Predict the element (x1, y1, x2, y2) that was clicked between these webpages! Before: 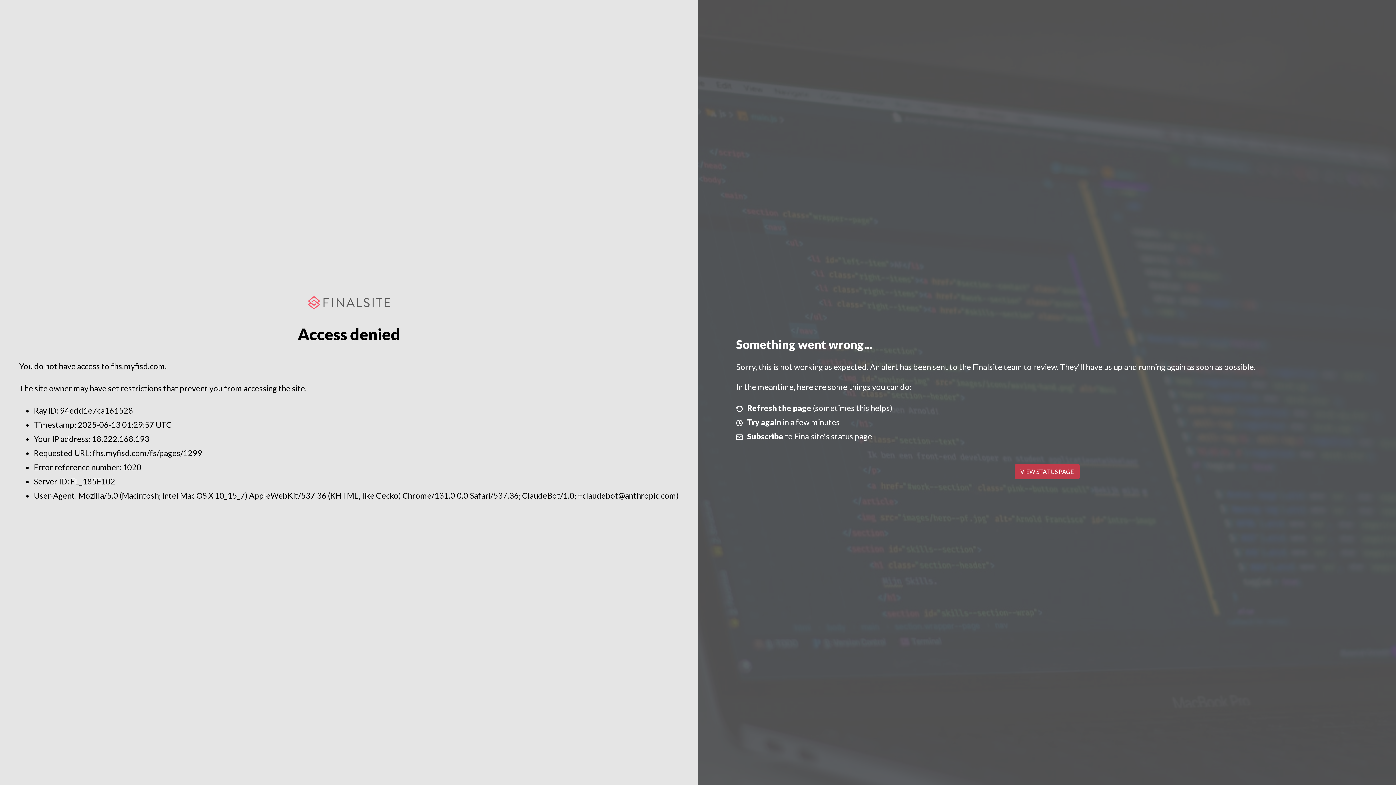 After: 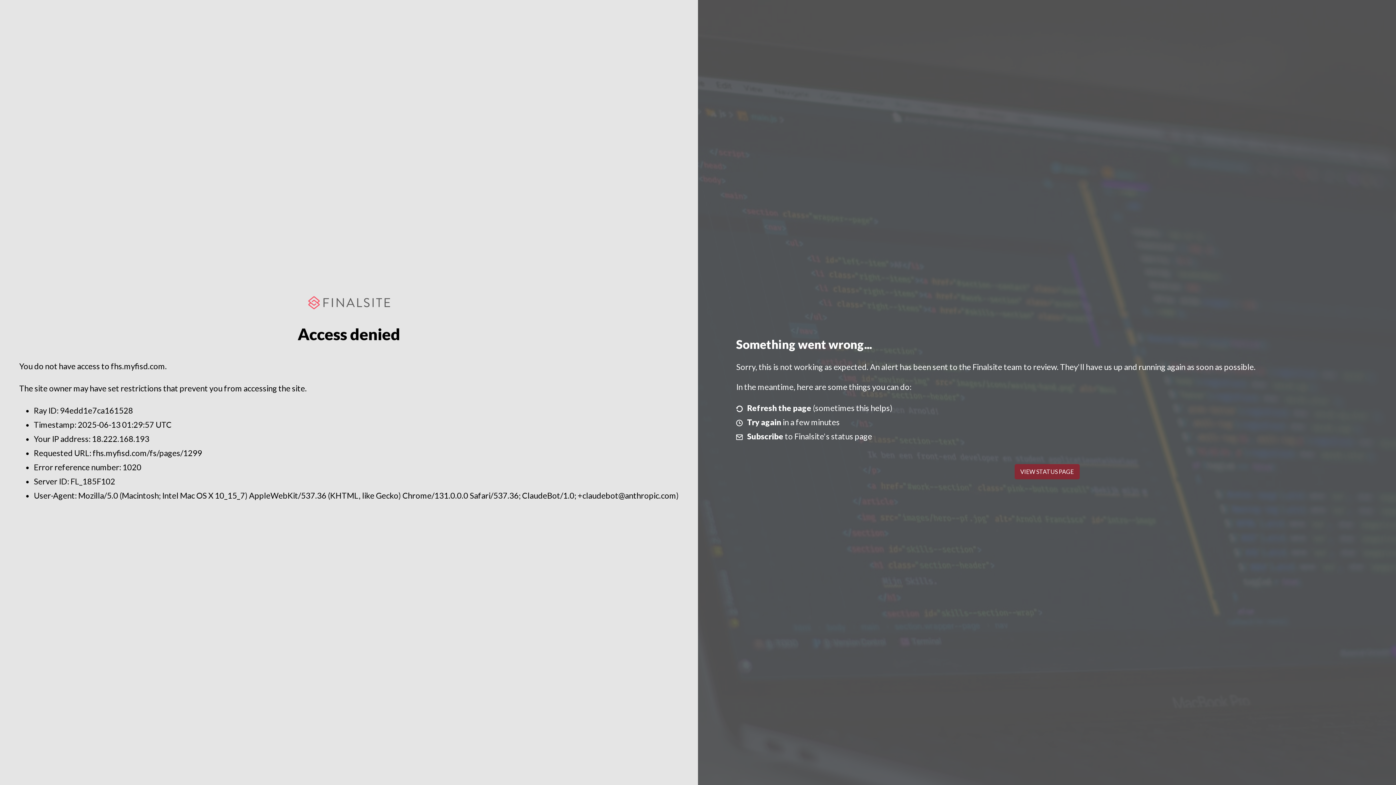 Action: label: VIEW STATUS PAGE bbox: (1014, 464, 1079, 479)